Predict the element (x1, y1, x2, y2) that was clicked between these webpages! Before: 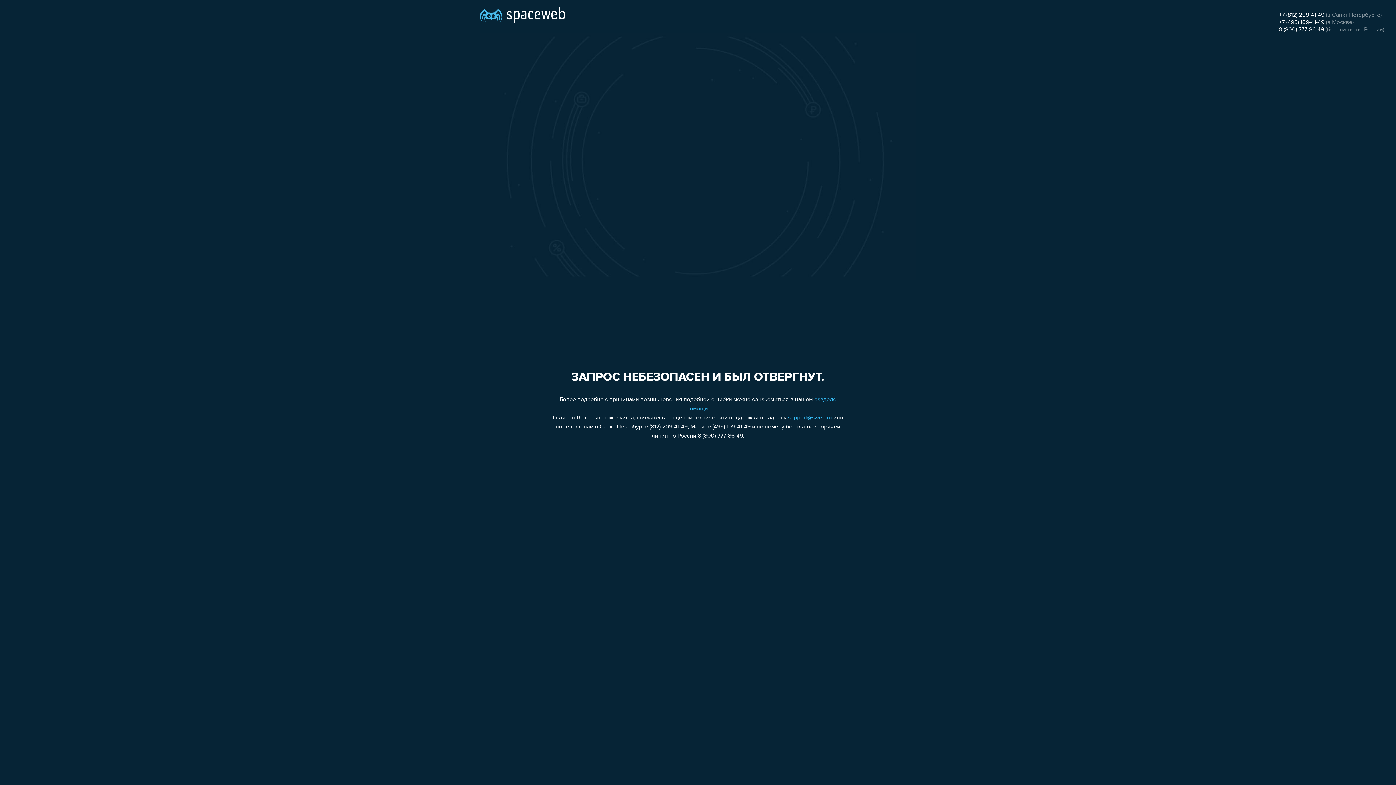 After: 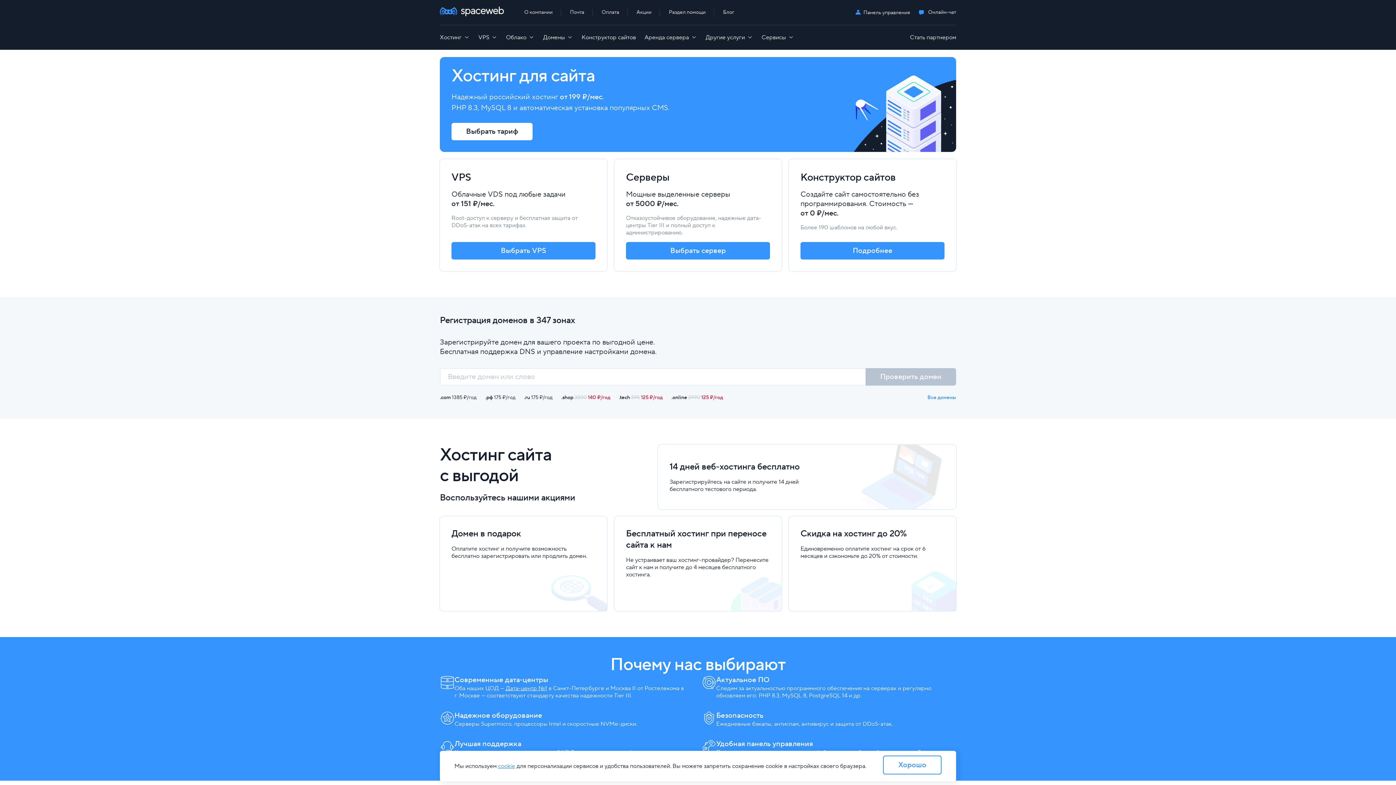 Action: bbox: (480, 0, 565, 25)